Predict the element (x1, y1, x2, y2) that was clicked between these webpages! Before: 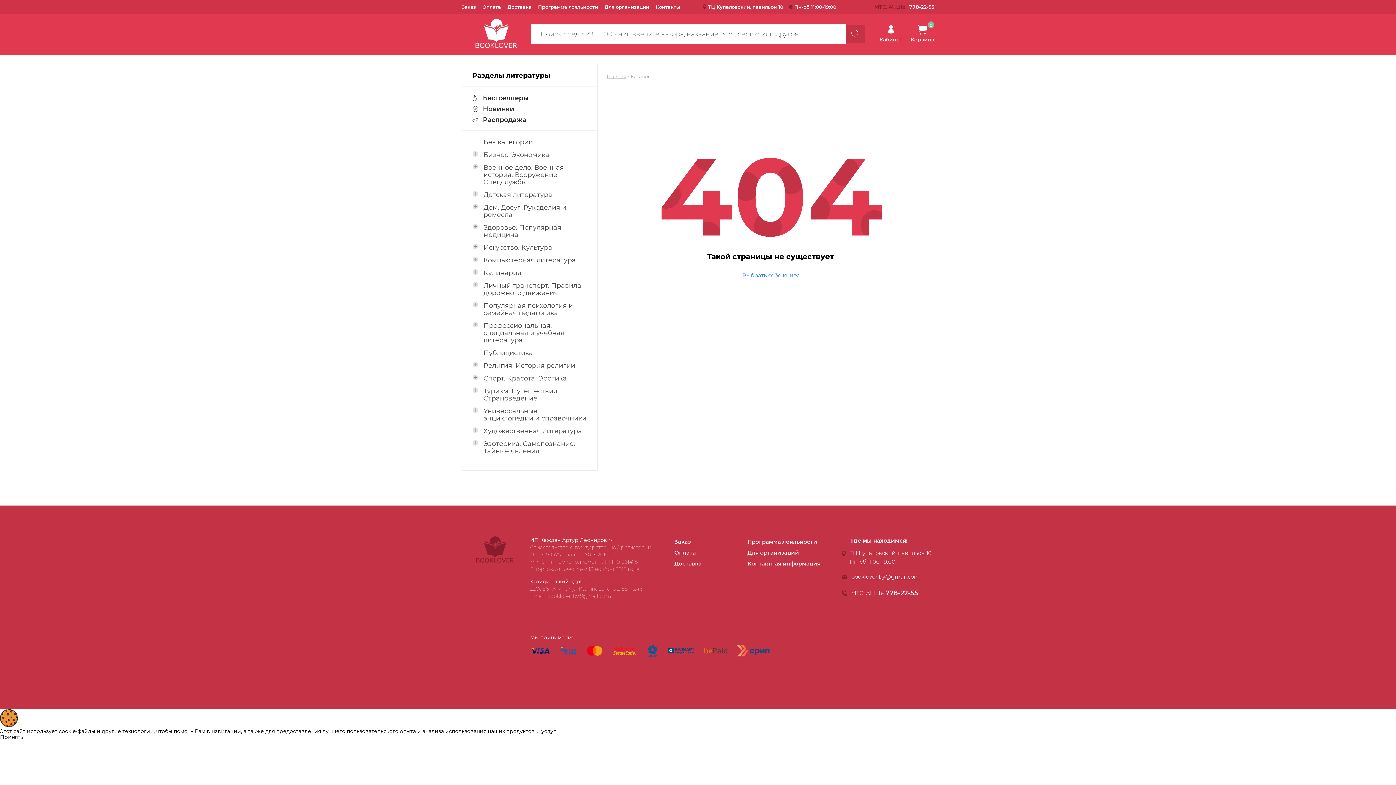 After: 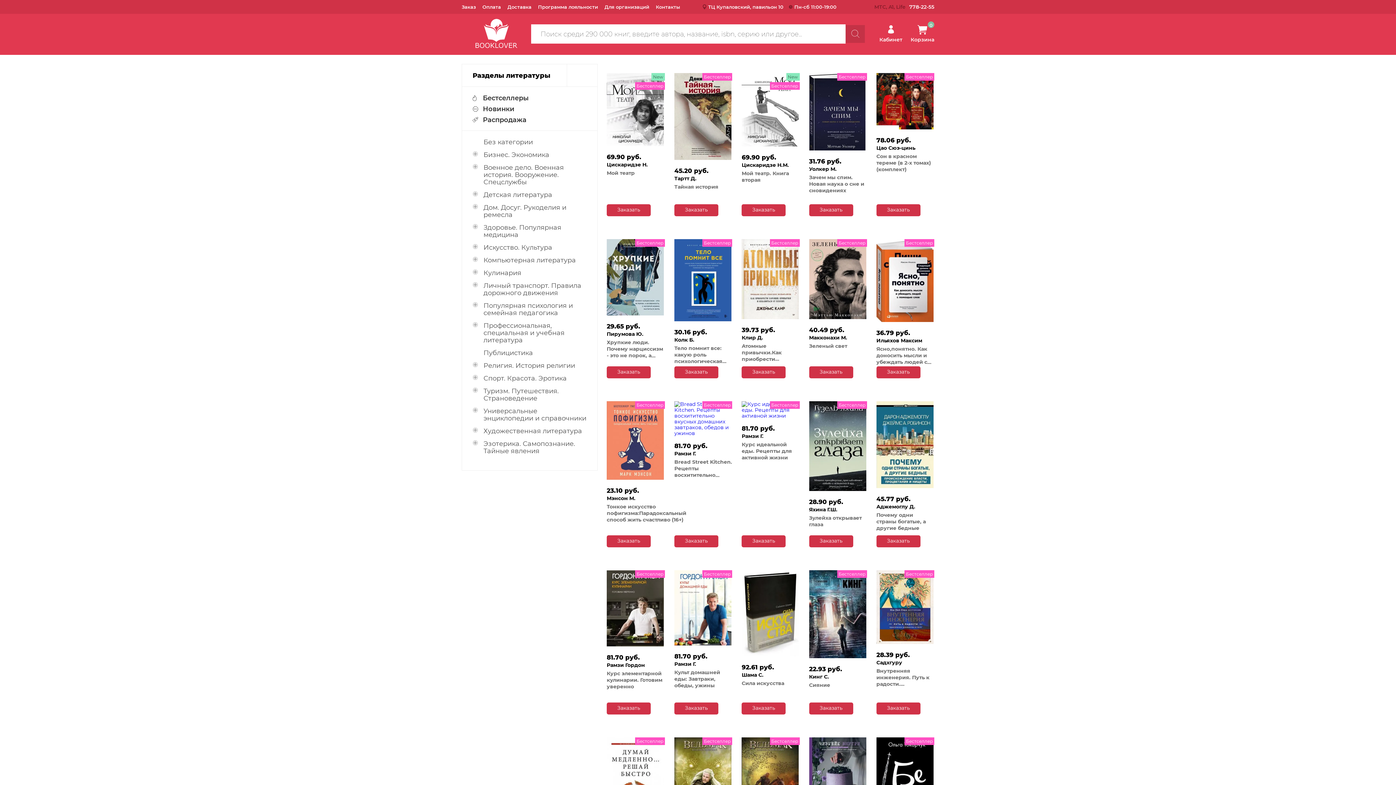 Action: bbox: (742, 269, 798, 281) label: Выбрать себе книгу